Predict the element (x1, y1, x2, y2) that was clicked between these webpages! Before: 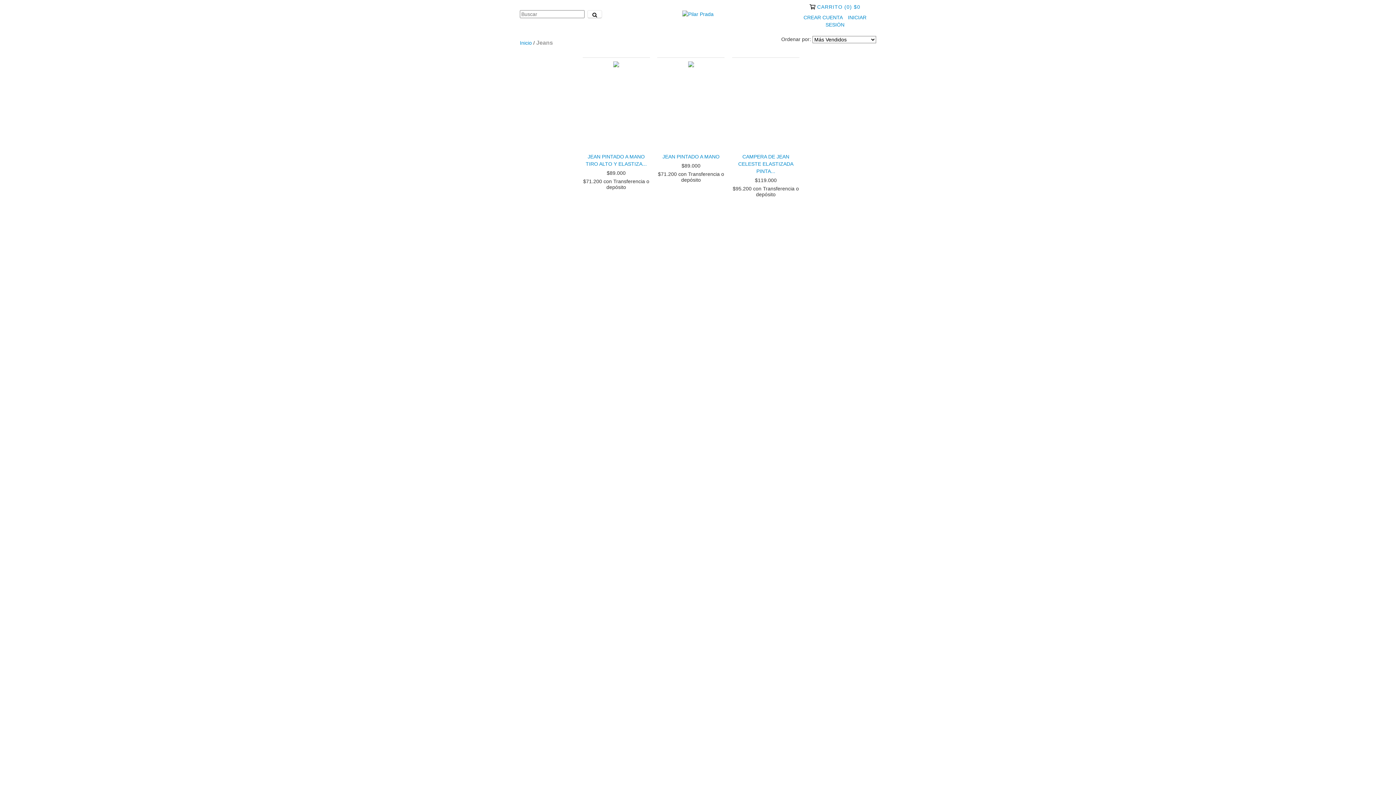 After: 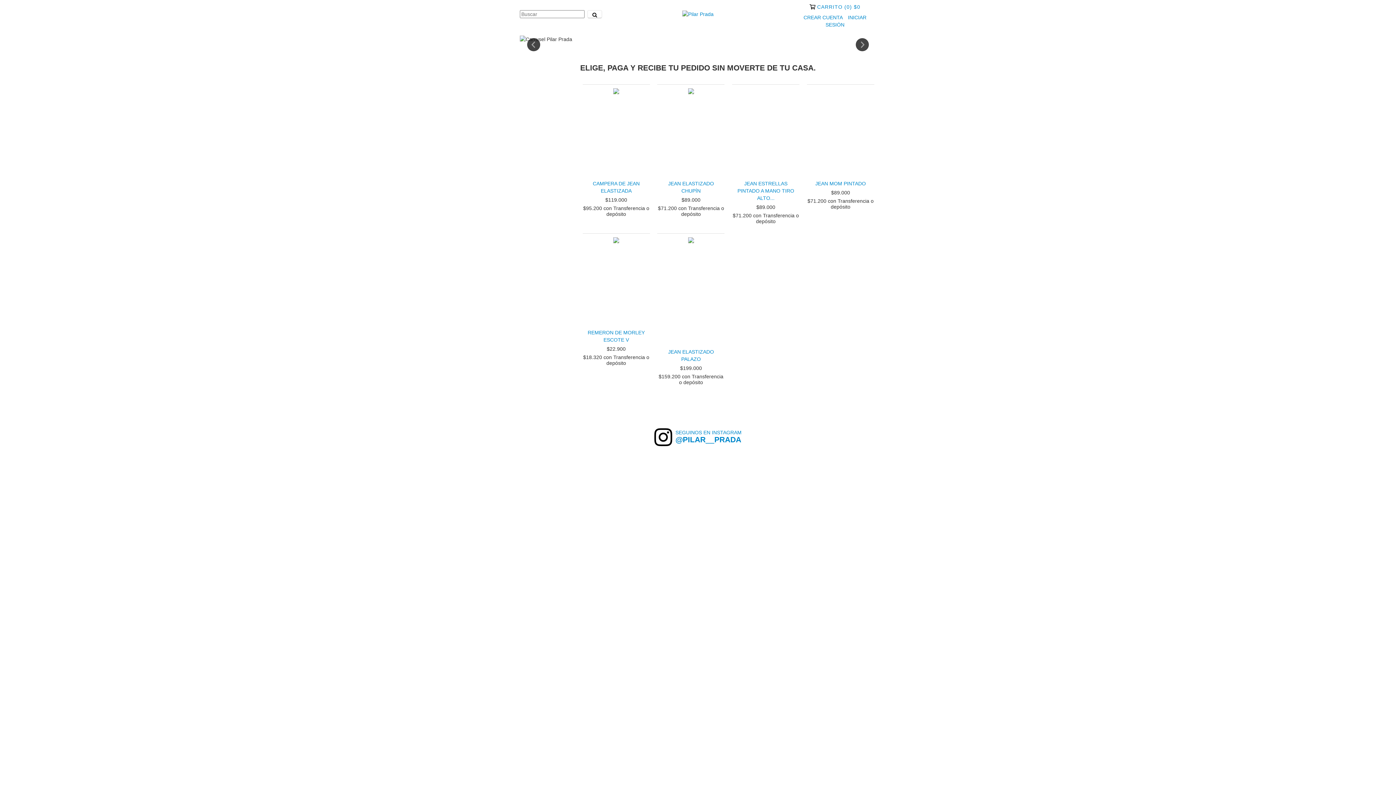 Action: bbox: (682, 10, 713, 16)